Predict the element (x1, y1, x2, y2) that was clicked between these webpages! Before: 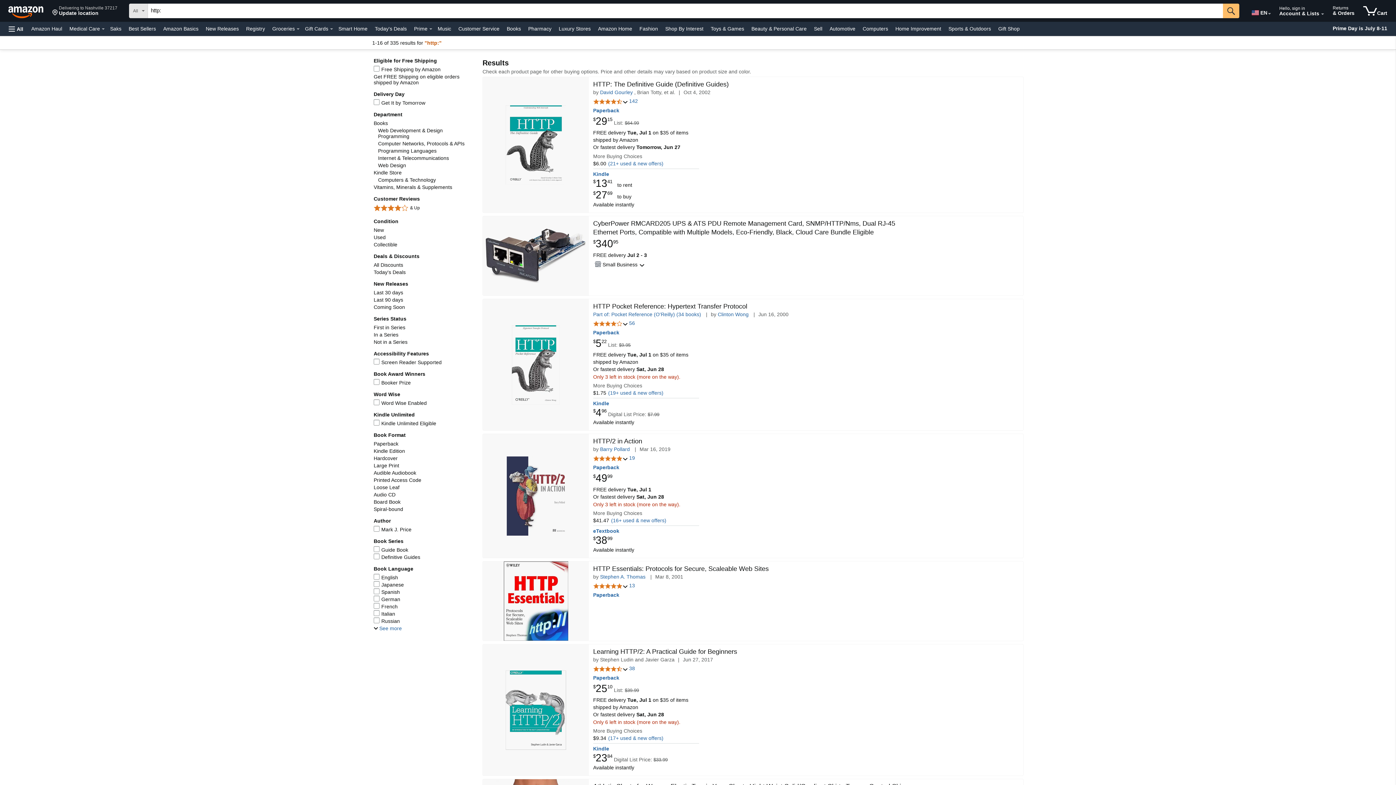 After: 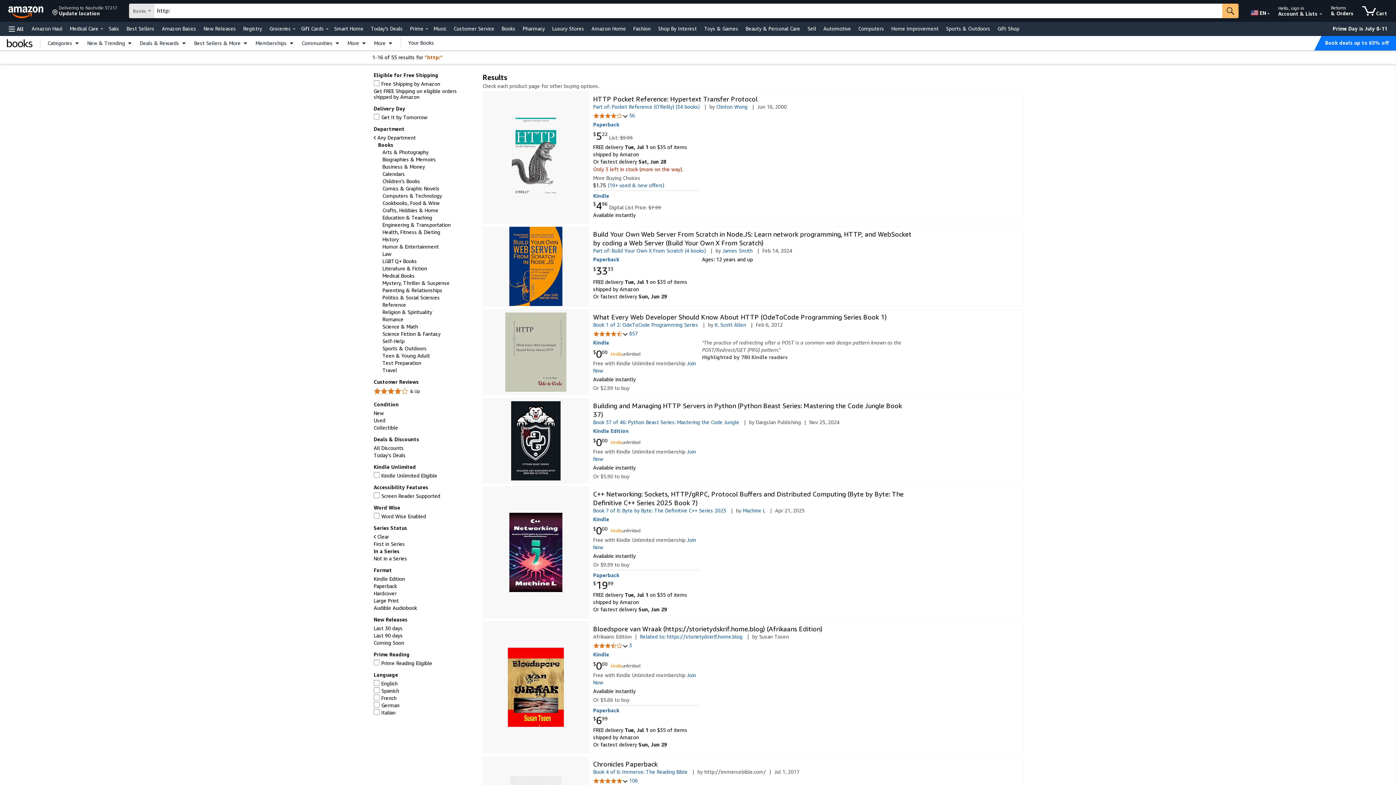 Action: bbox: (373, 332, 398, 337) label: In a Series